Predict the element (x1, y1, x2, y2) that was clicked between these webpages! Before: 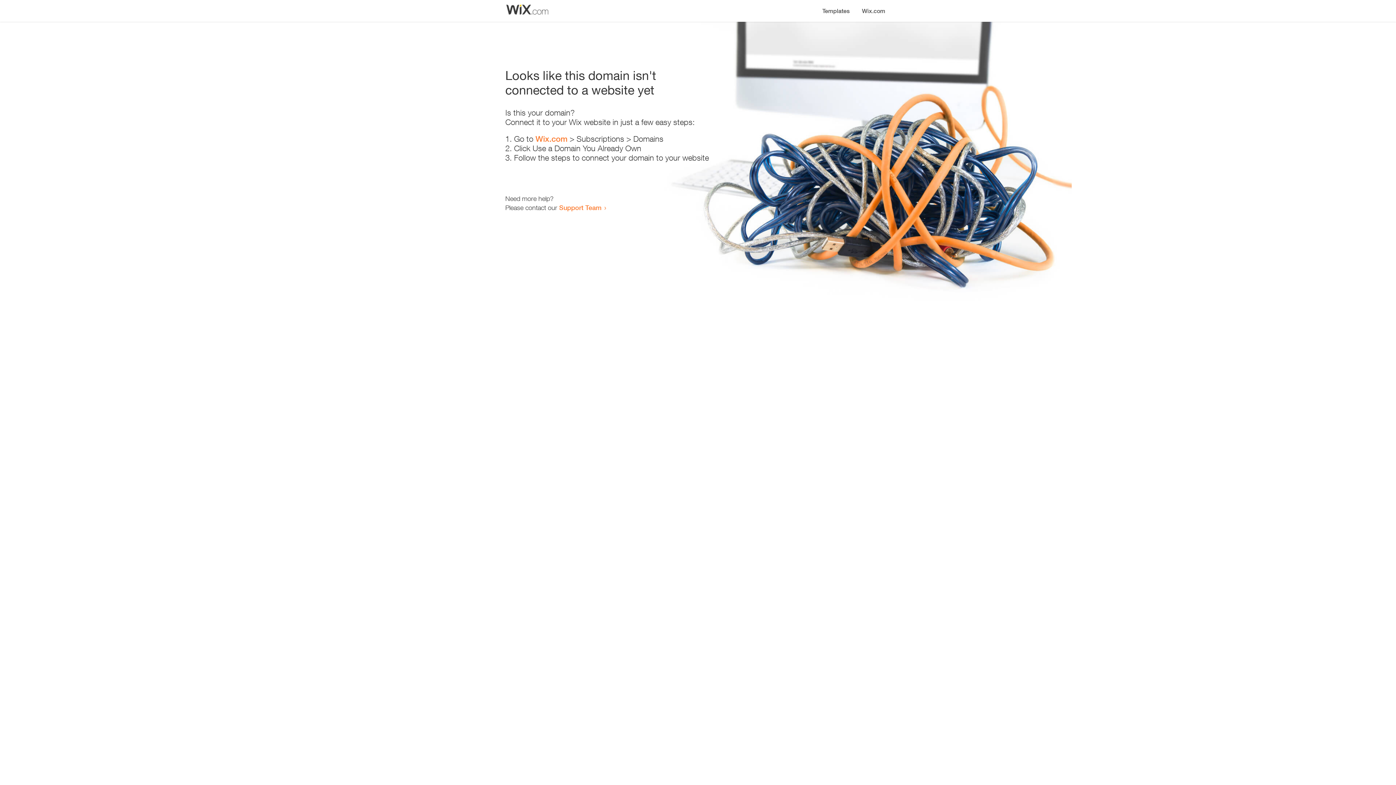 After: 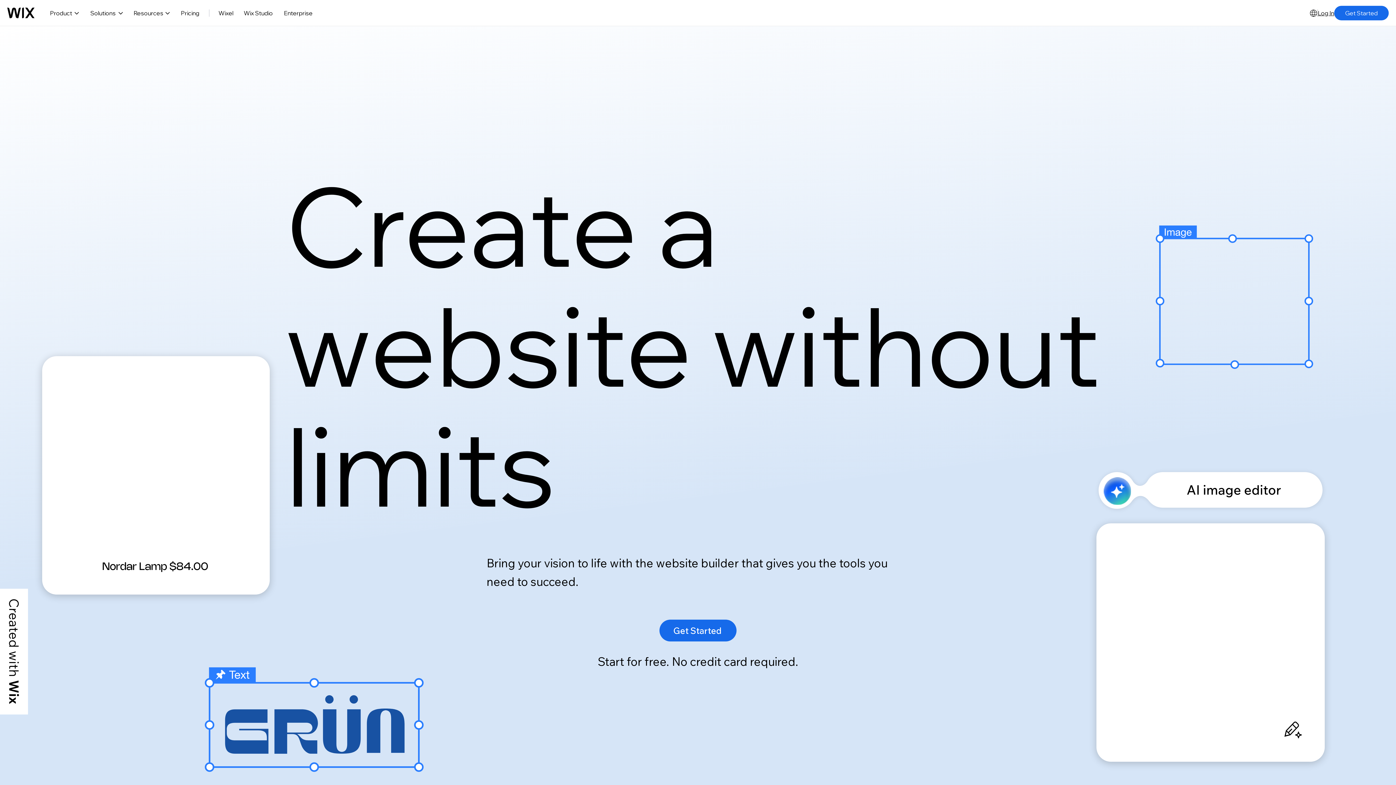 Action: bbox: (856, 0, 890, 14) label: Wix.com